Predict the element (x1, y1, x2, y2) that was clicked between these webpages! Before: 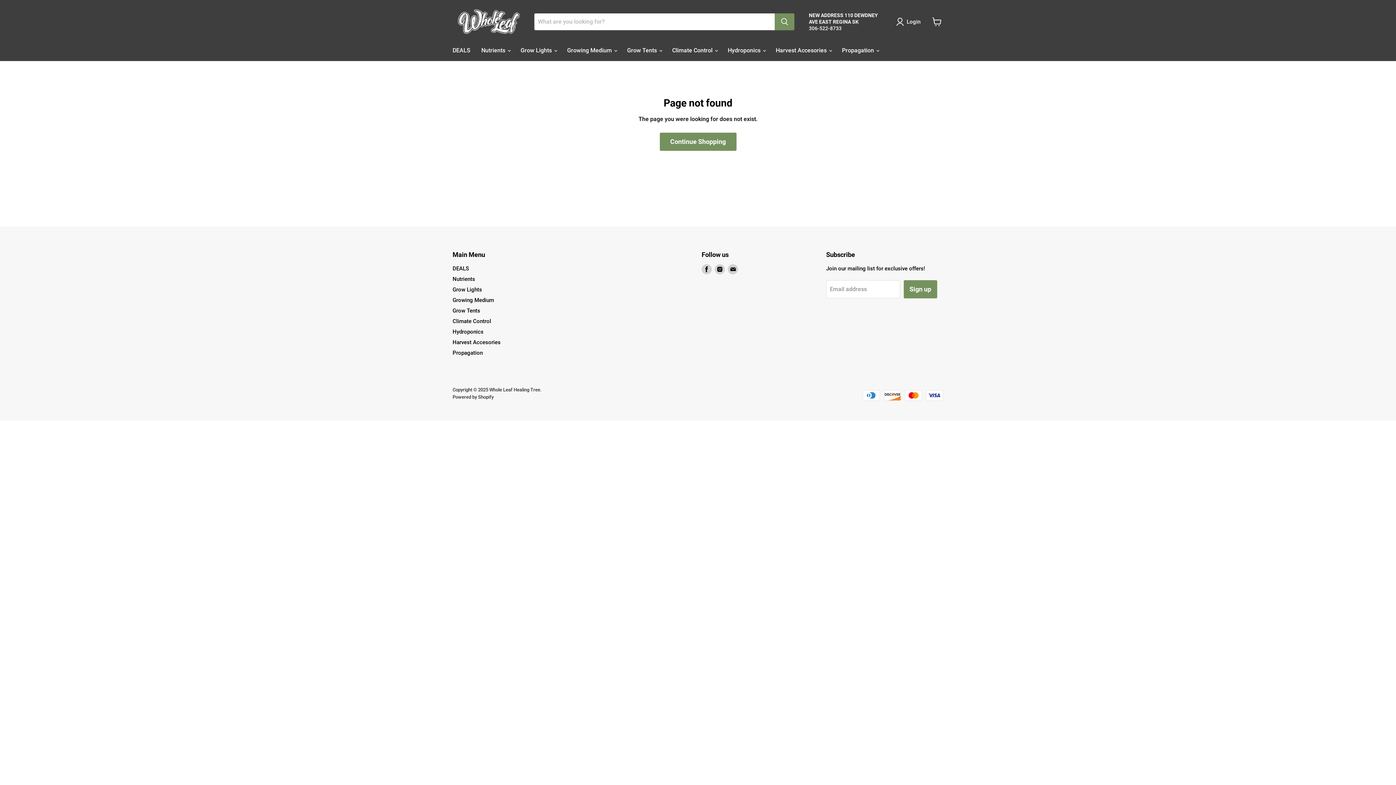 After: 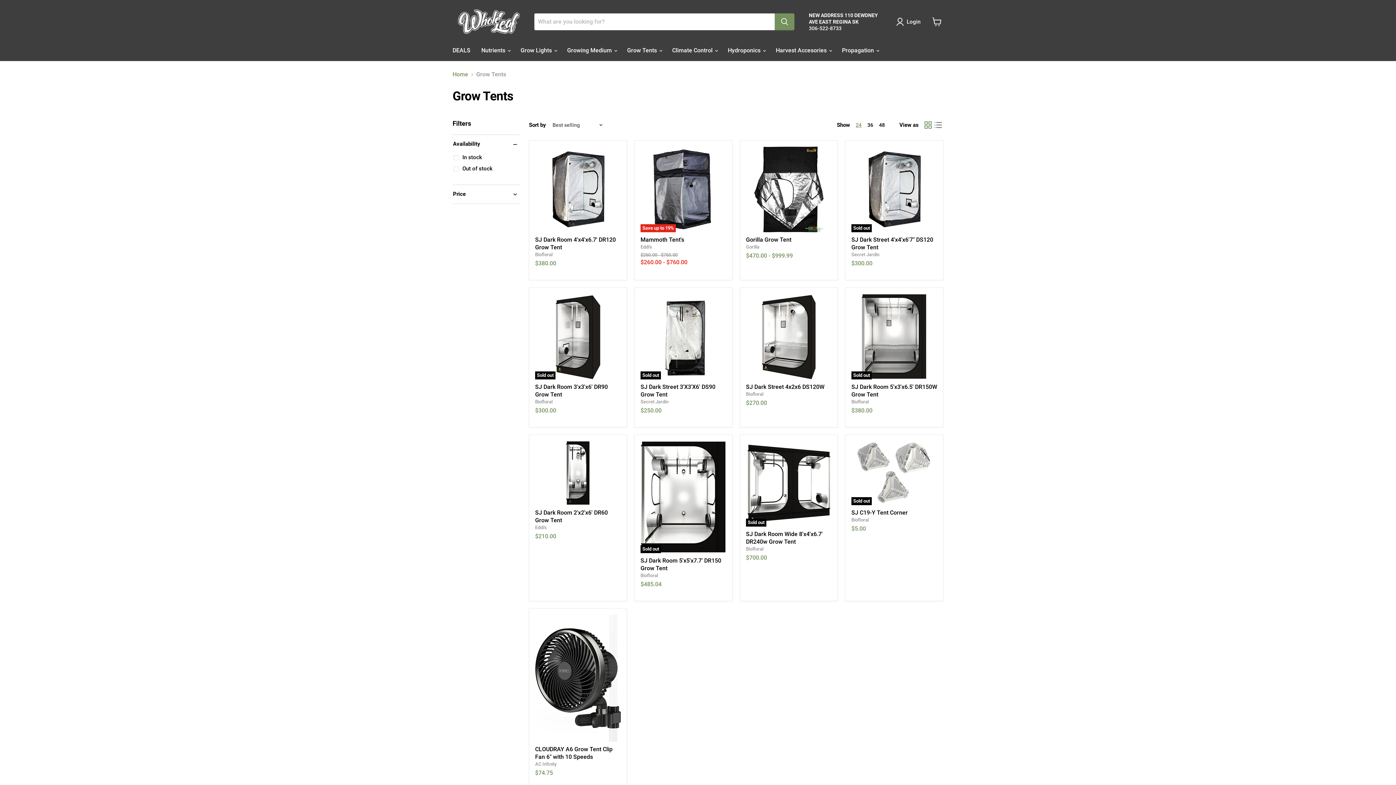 Action: label: Grow Tents bbox: (452, 307, 480, 314)